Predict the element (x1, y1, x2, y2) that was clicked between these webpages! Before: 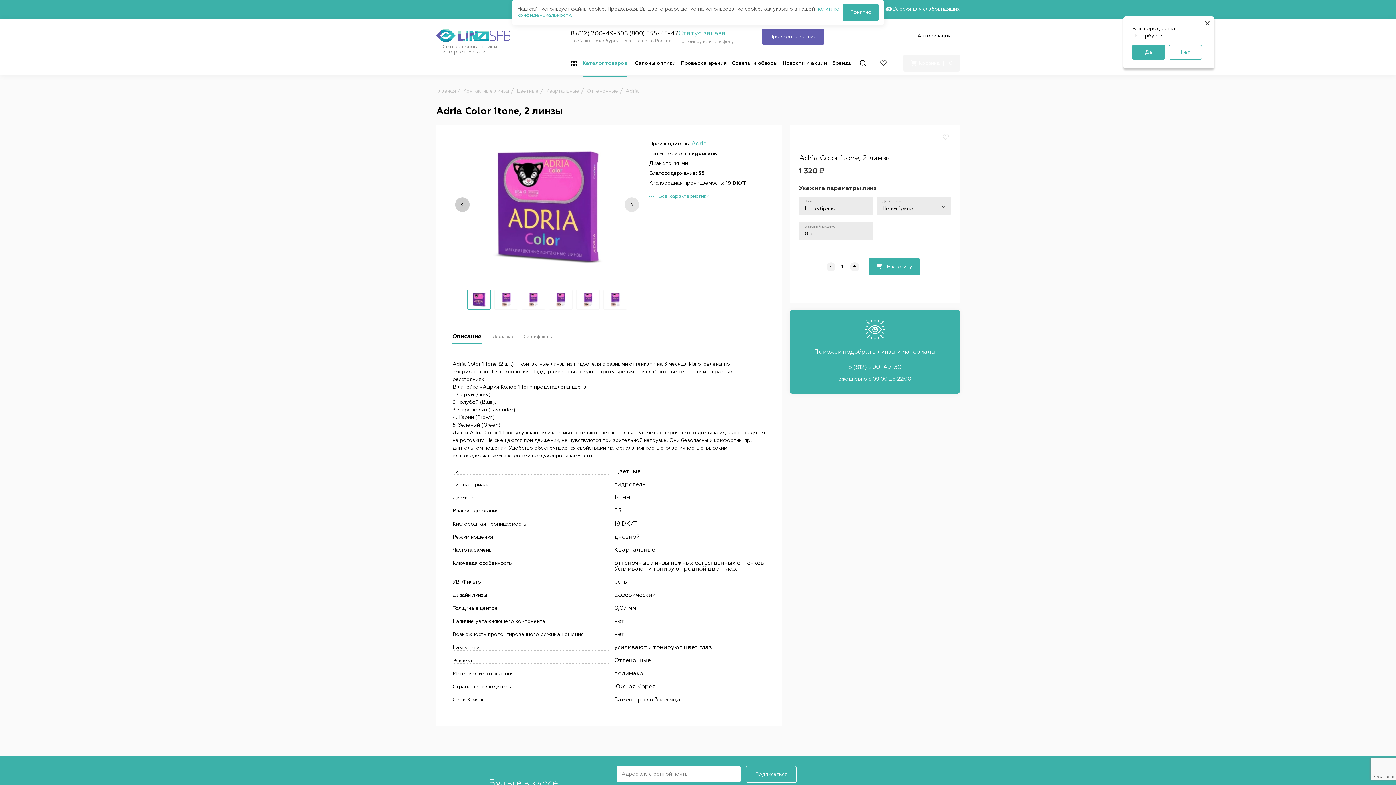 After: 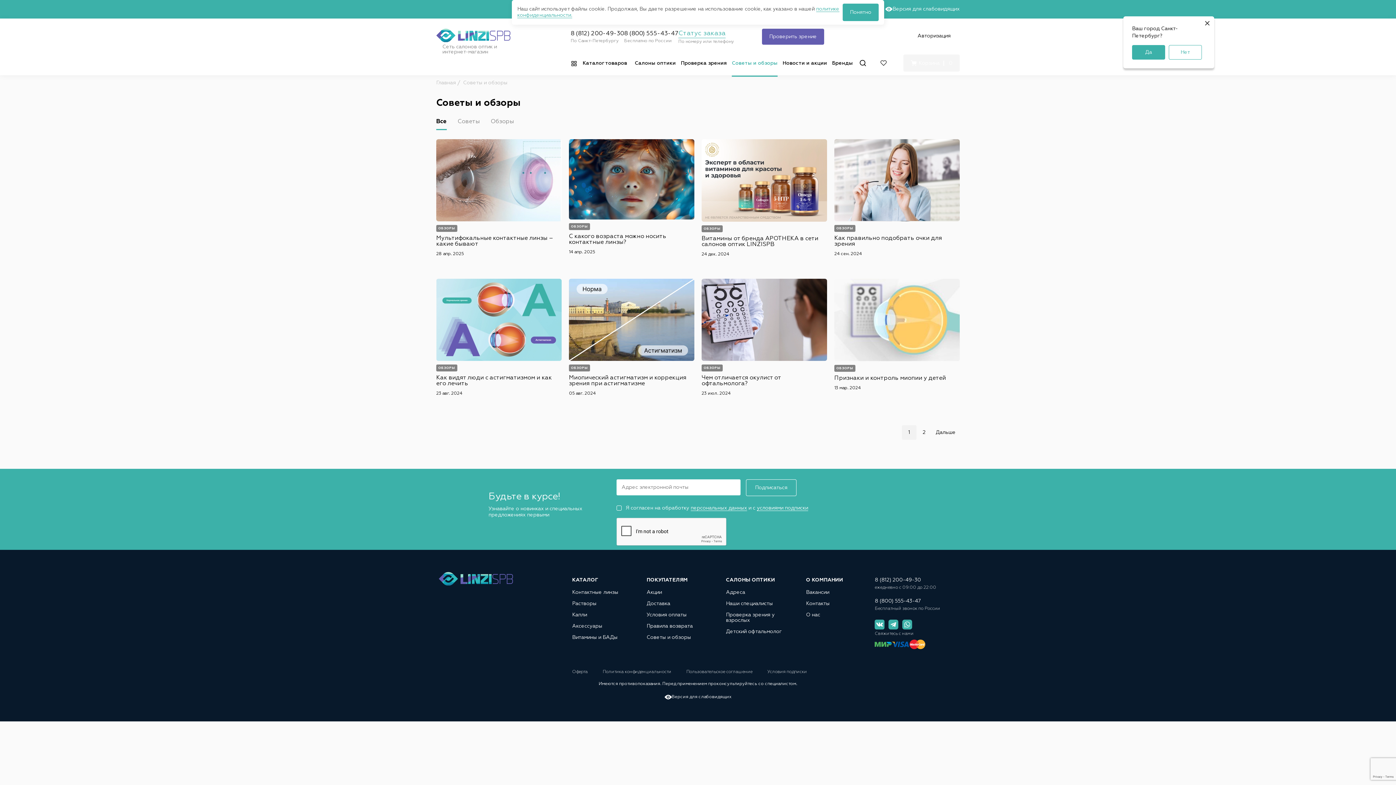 Action: bbox: (732, 54, 777, 71) label: Советы и обзоры